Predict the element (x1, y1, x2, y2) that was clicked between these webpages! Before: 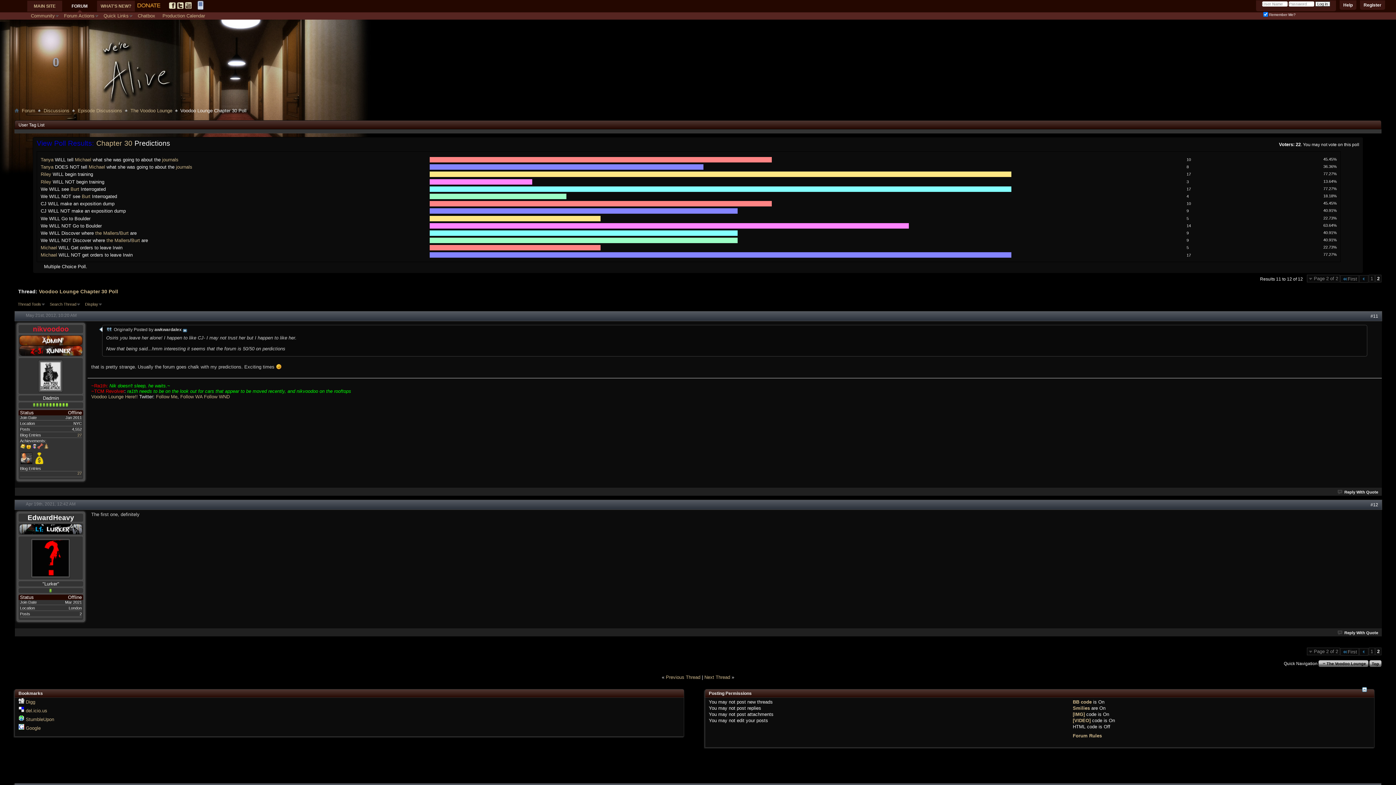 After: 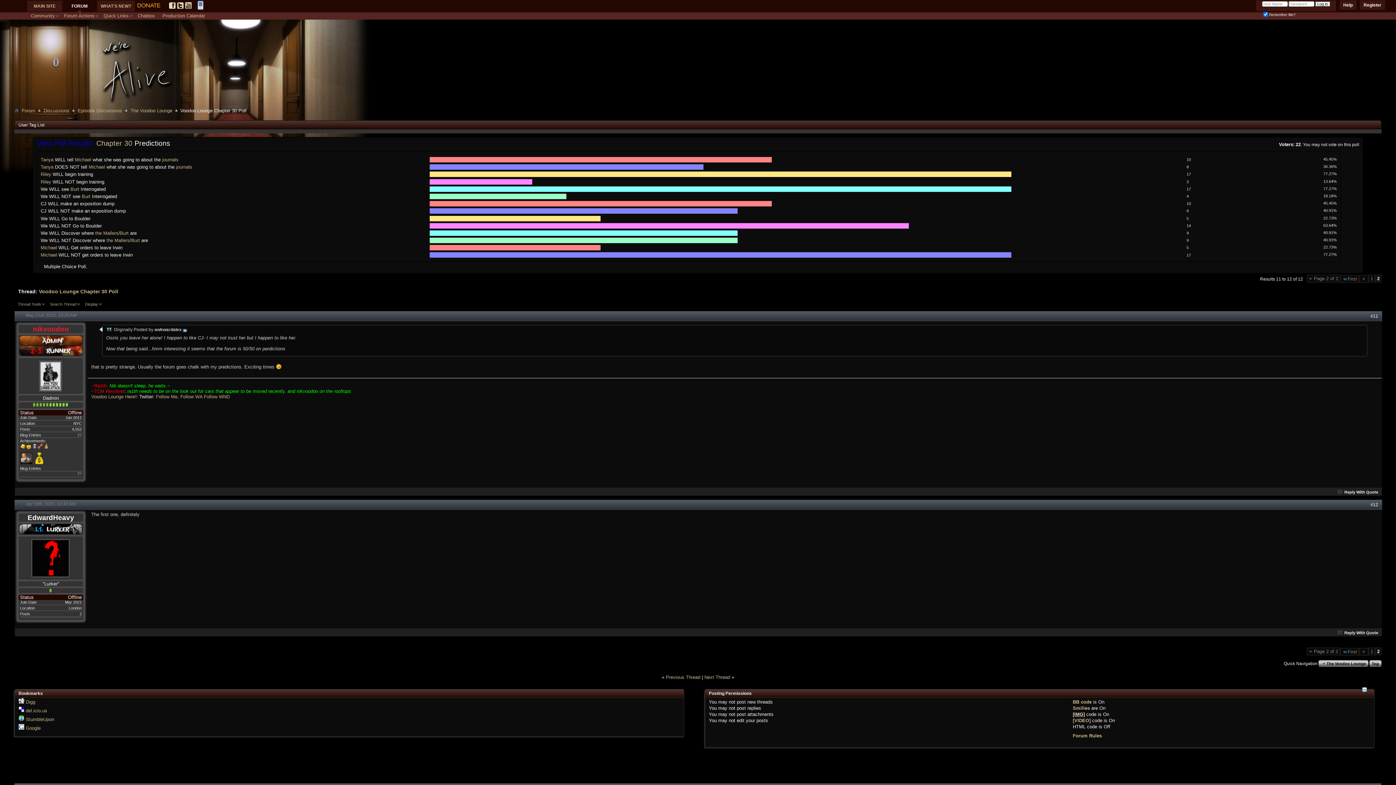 Action: bbox: (1073, 712, 1085, 717) label: [IMG]